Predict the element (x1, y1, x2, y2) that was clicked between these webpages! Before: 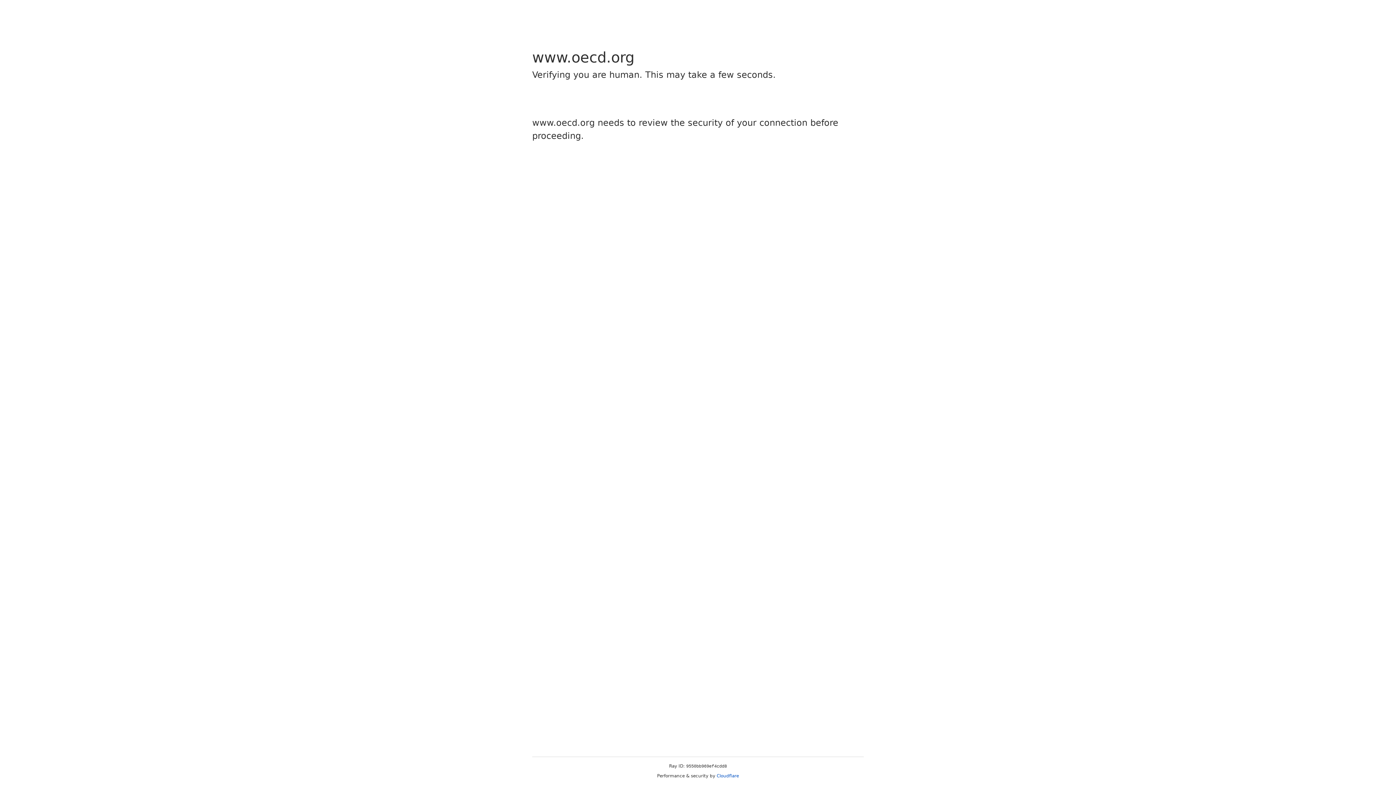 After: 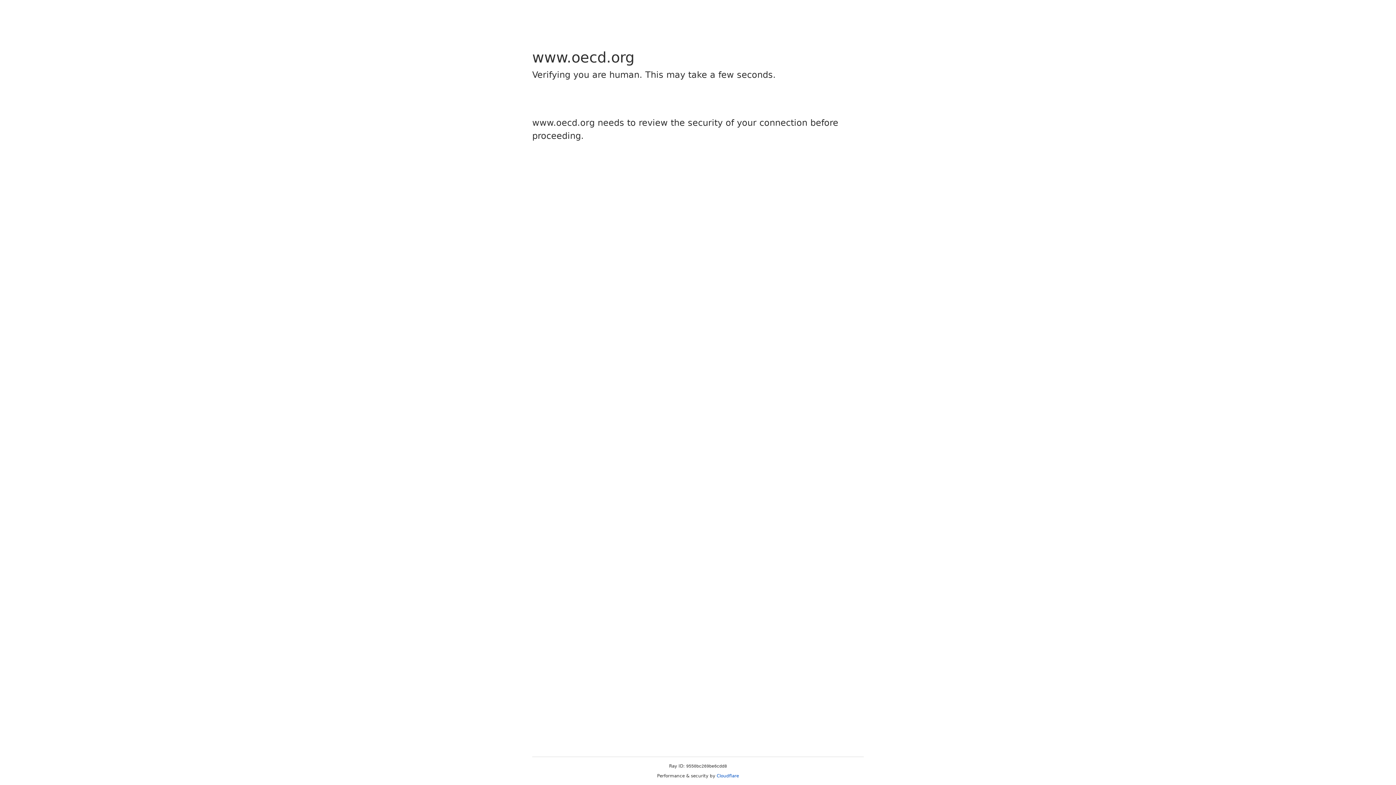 Action: label: Cloudflare bbox: (716, 773, 739, 778)